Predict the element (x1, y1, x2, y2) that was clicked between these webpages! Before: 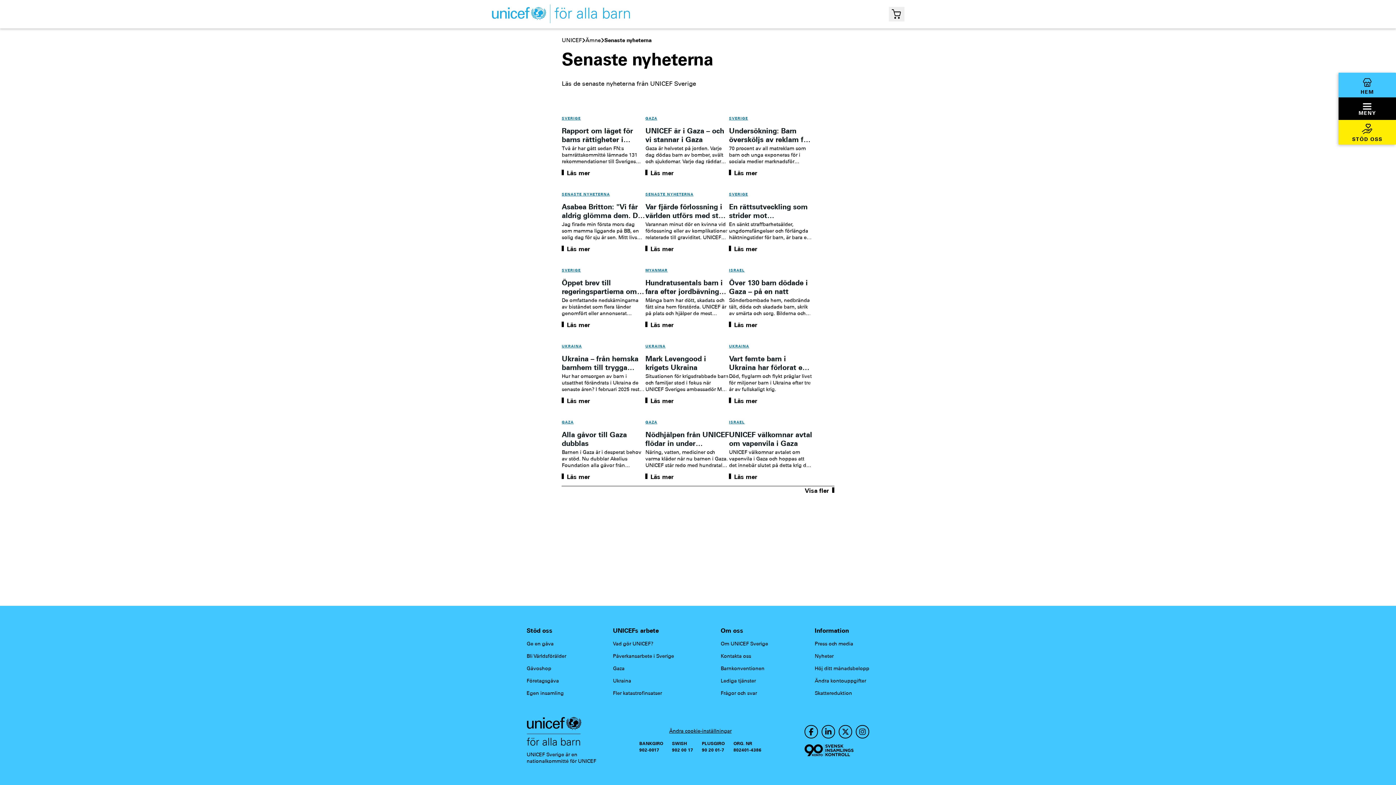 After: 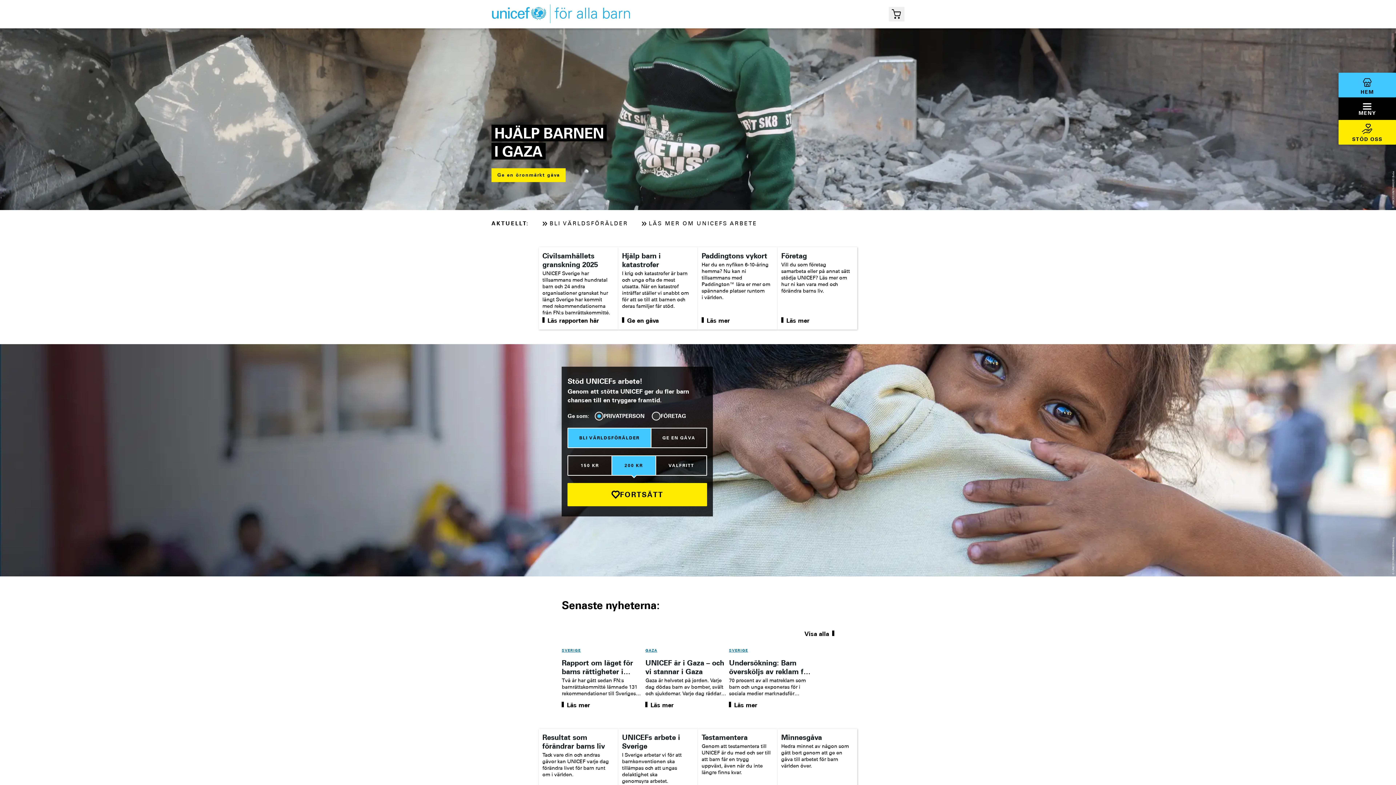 Action: label: UNICEF bbox: (561, 37, 585, 43)